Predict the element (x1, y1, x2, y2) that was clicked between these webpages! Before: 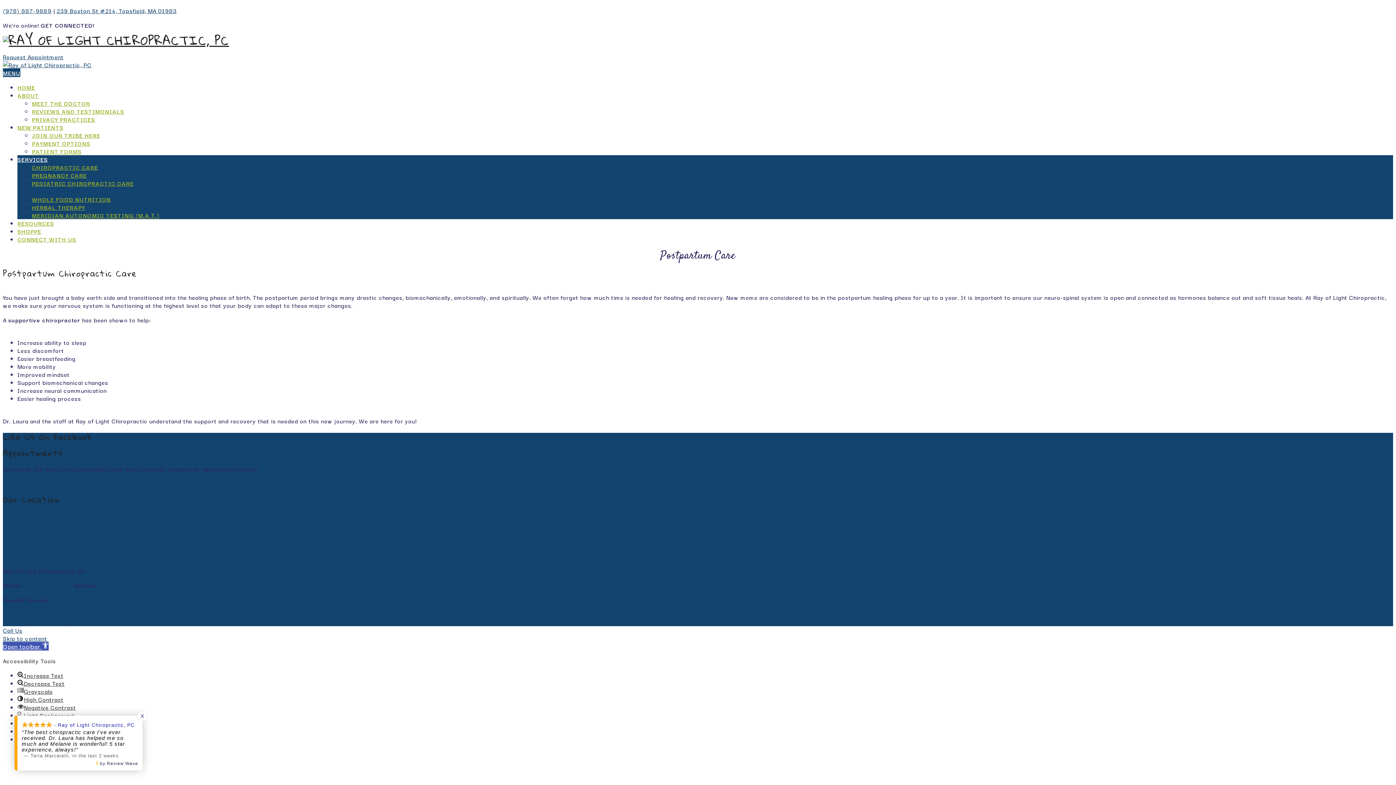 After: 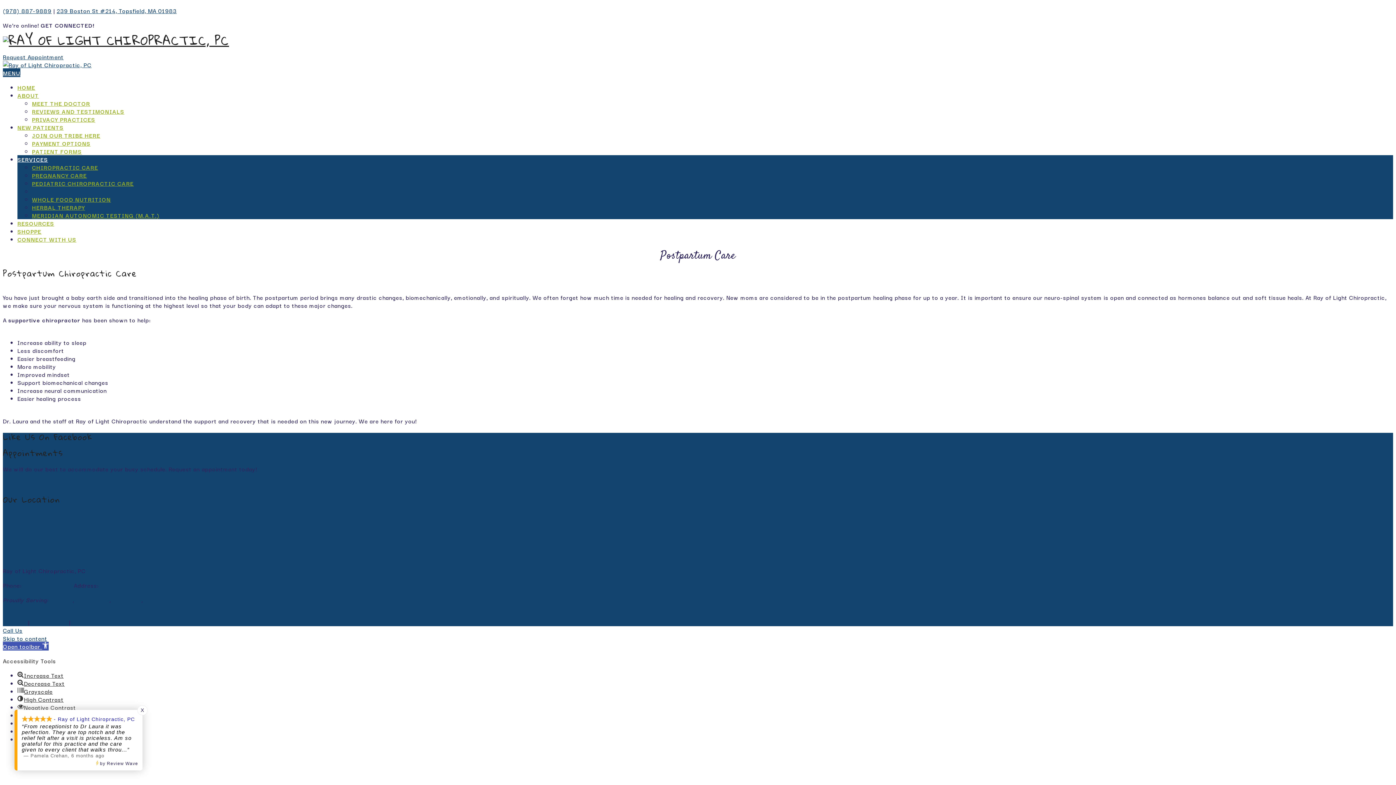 Action: label: (978) 887-9889 bbox: (2, 6, 51, 14)